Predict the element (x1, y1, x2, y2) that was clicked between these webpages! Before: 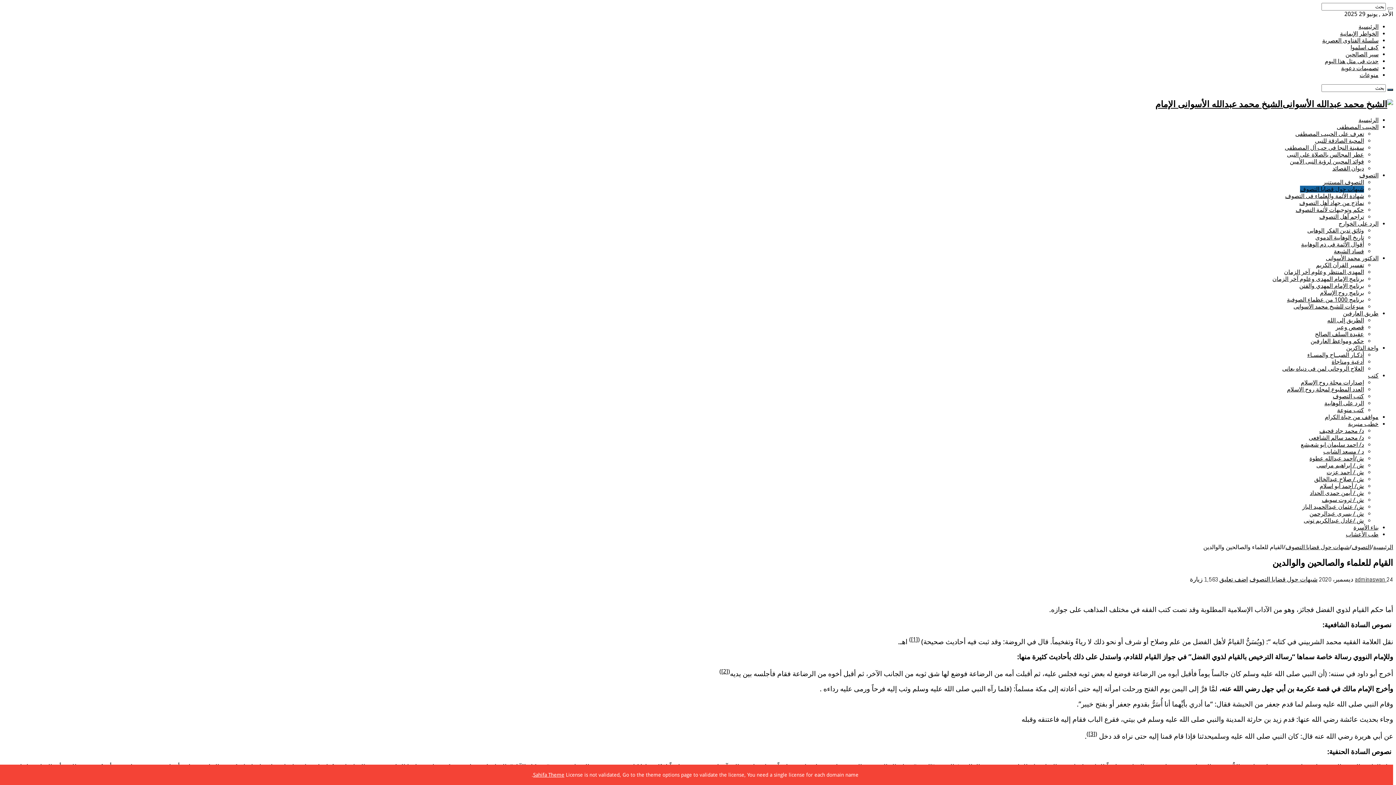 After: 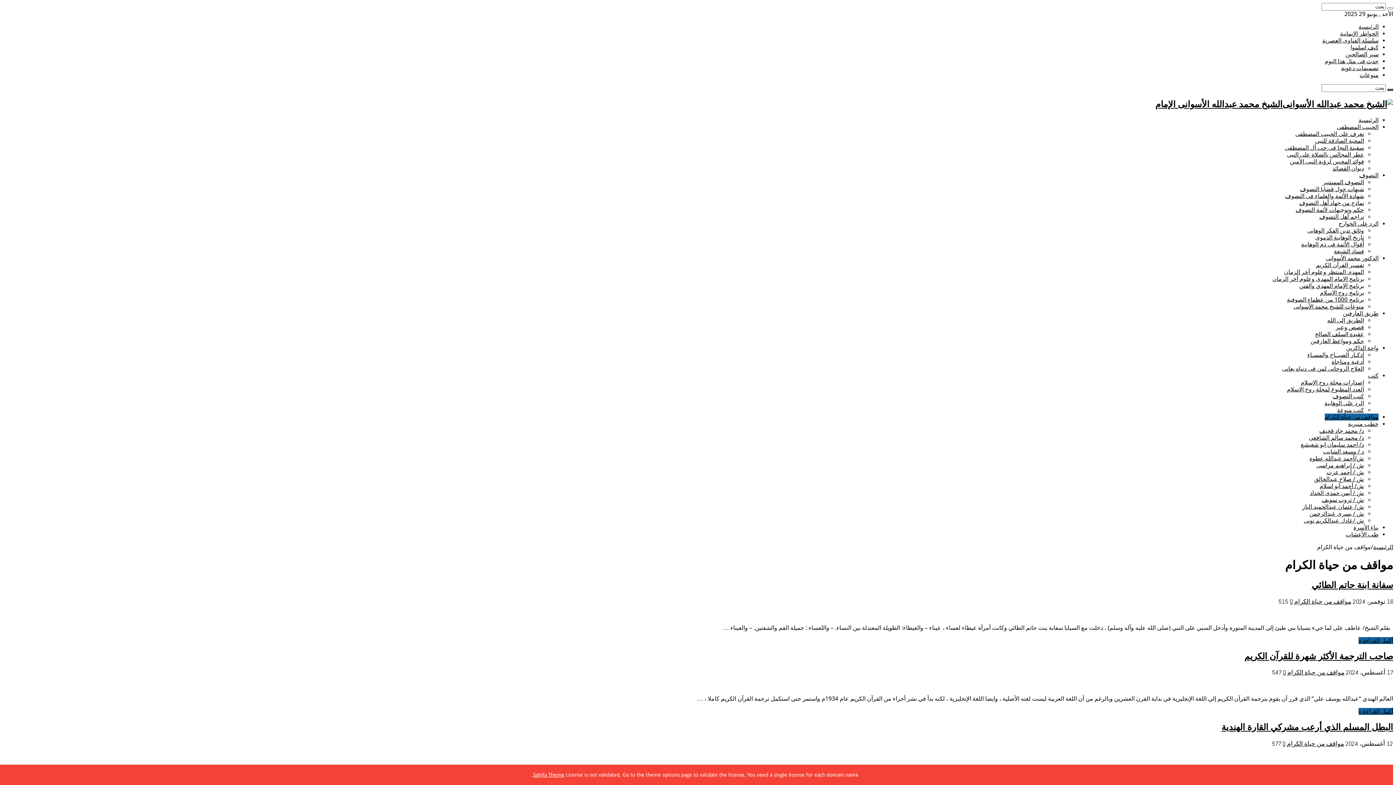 Action: bbox: (1325, 413, 1378, 420) label: مواقف من حياة الكرام